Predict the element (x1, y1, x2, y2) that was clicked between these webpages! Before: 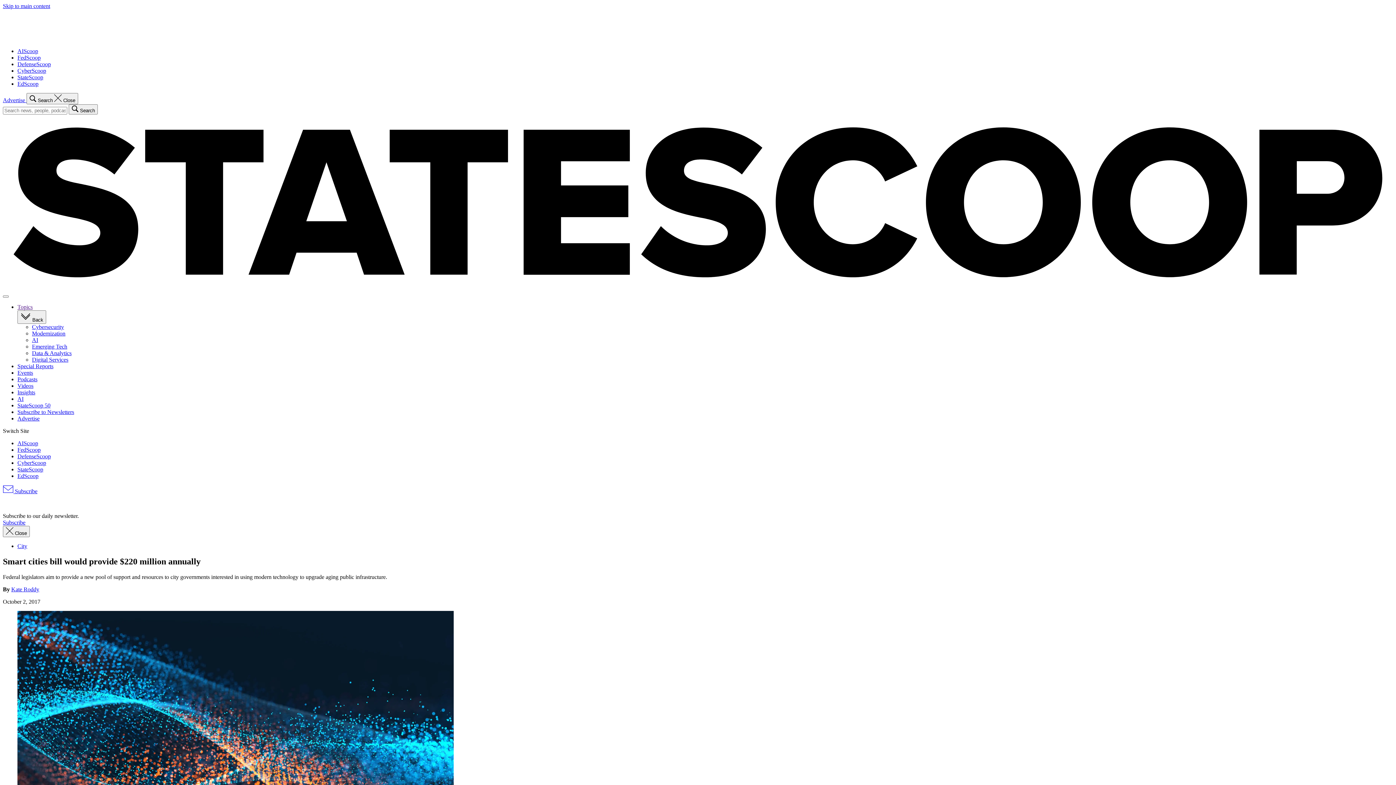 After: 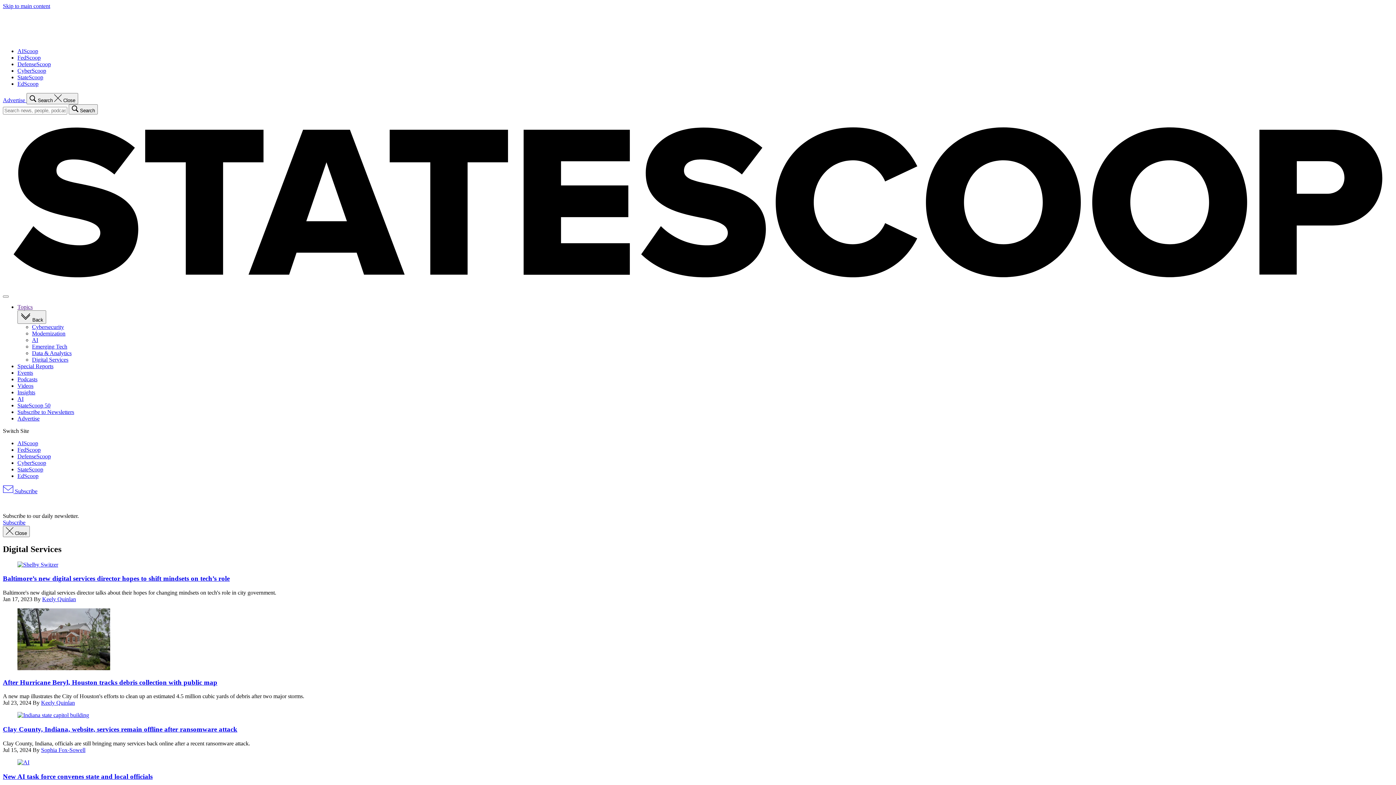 Action: bbox: (32, 356, 68, 362) label: Digital Services